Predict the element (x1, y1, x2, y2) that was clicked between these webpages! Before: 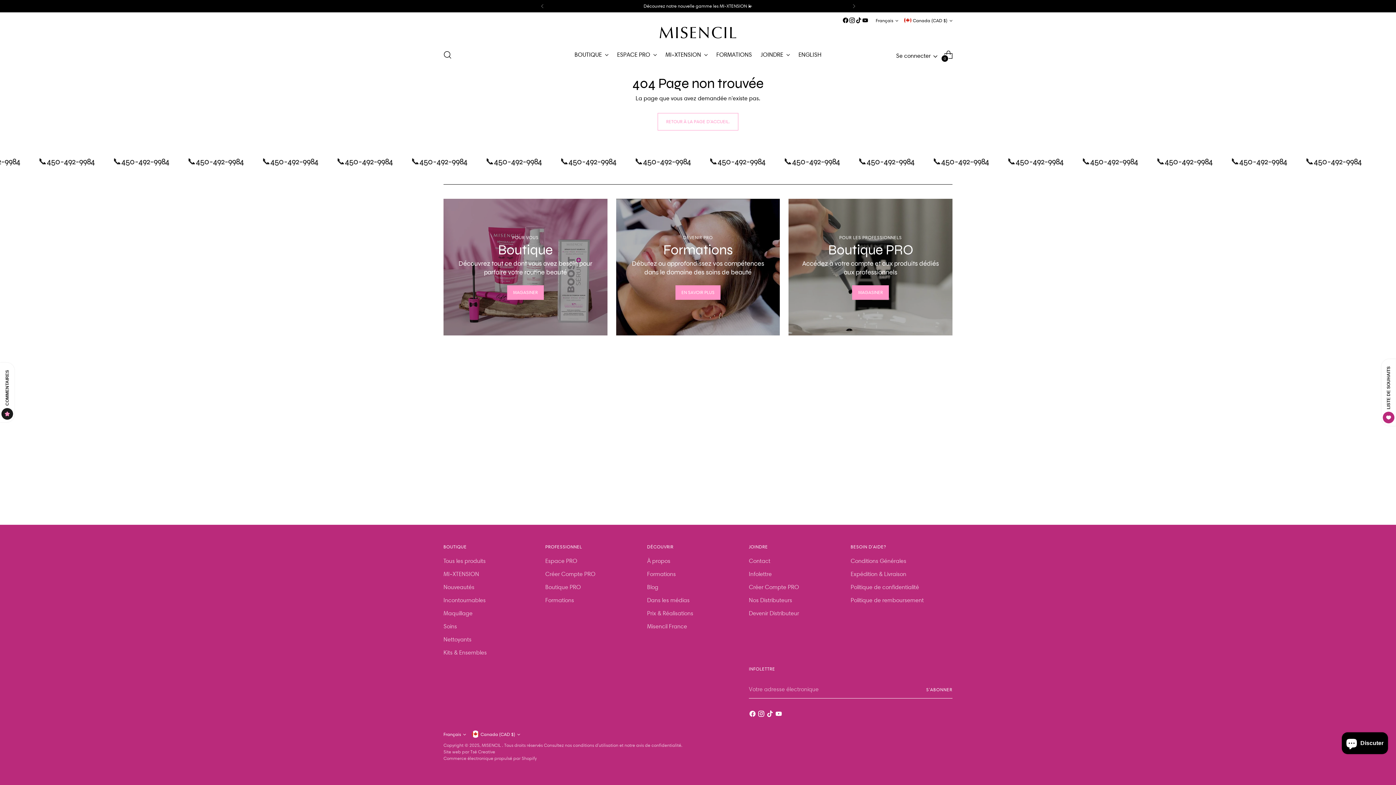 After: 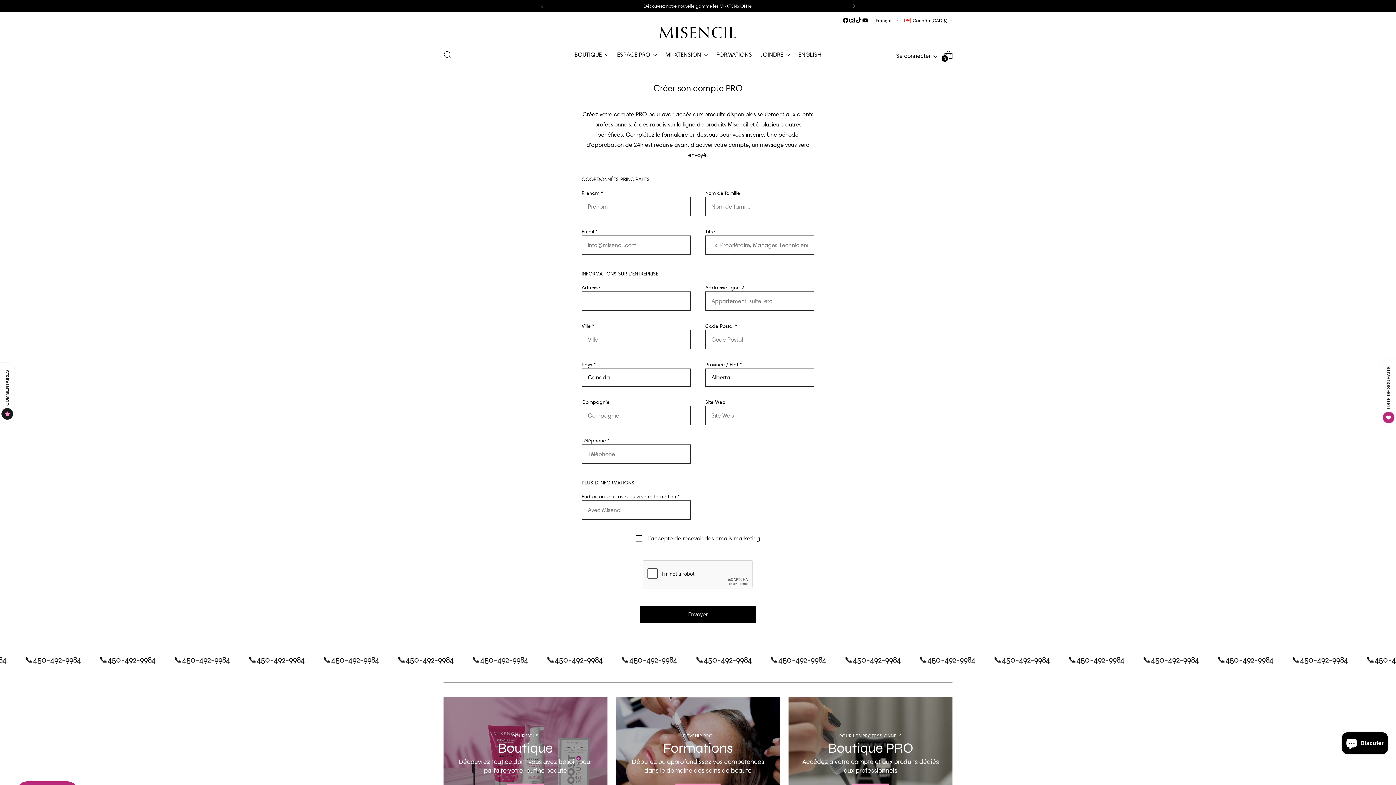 Action: label: Créer Compte PRO bbox: (545, 570, 595, 577)